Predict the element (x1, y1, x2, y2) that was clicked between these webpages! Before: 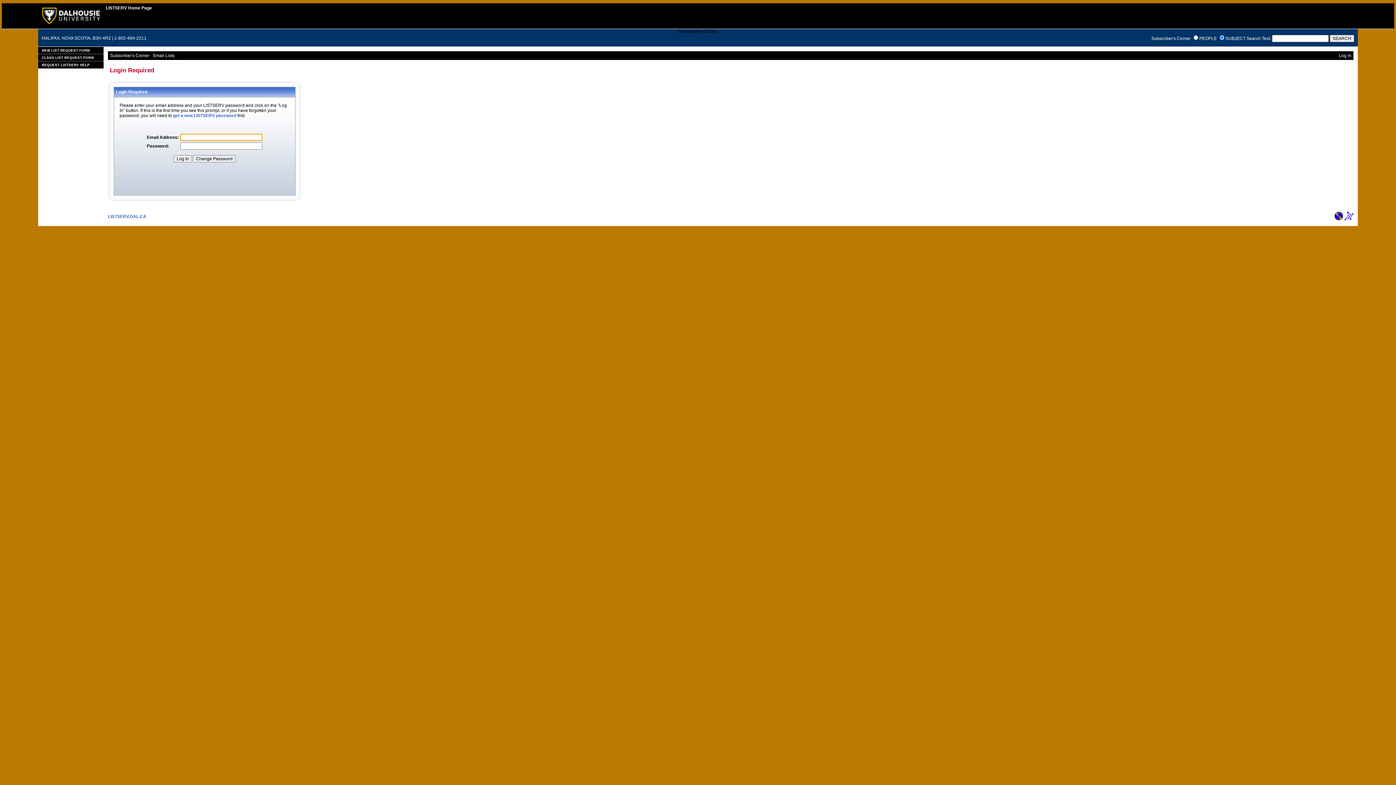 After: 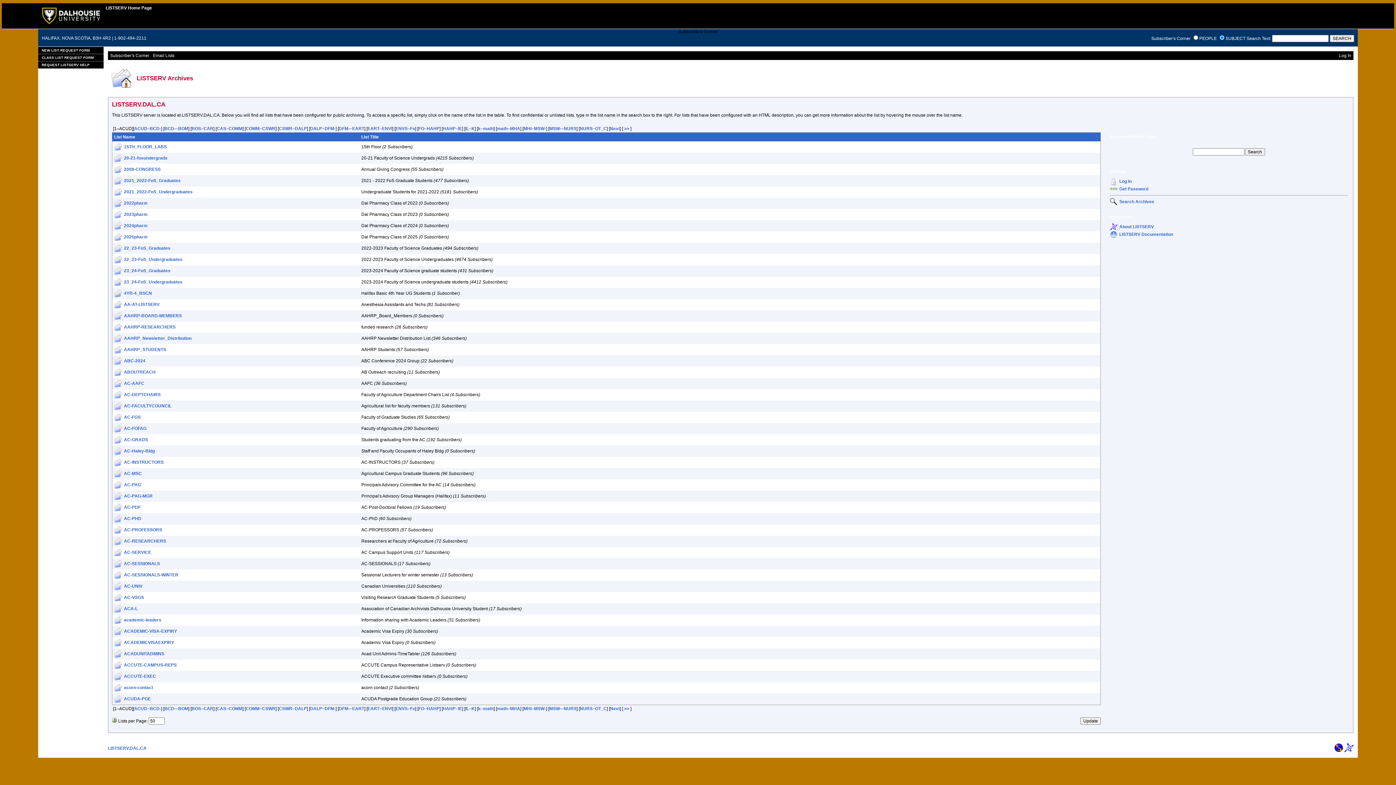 Action: bbox: (108, 214, 146, 219) label: LISTSERV.DAL.CA